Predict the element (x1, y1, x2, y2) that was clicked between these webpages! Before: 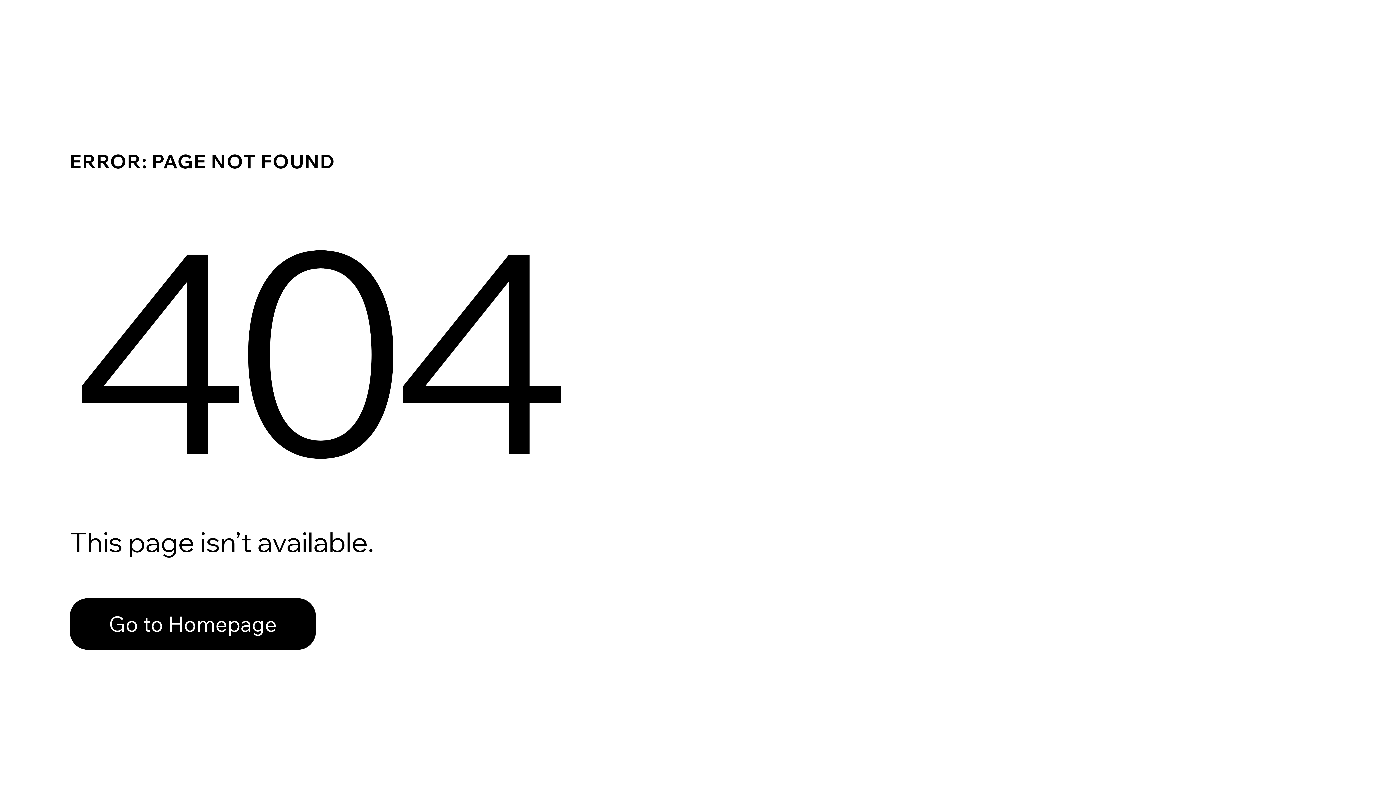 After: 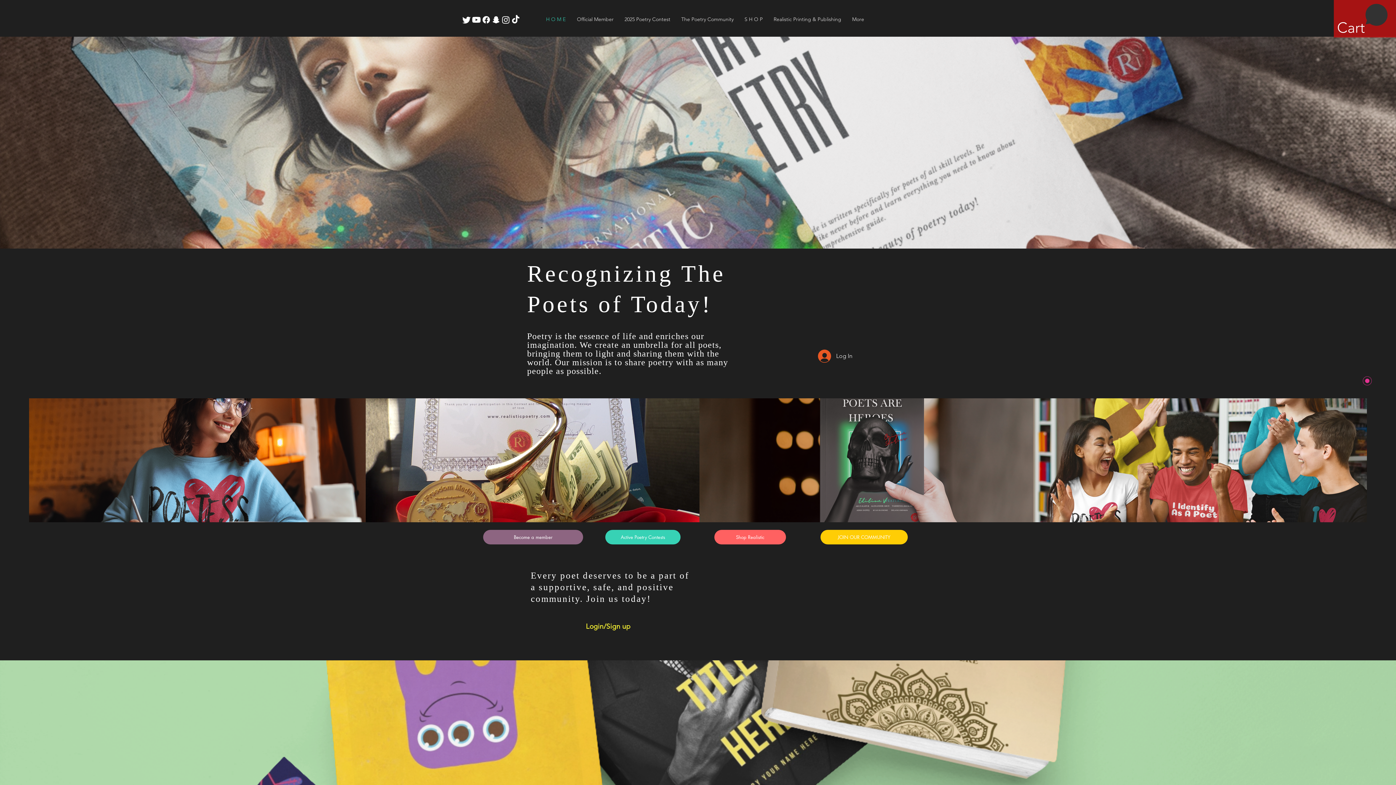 Action: label: Go to Homepage bbox: (69, 582, 768, 659)